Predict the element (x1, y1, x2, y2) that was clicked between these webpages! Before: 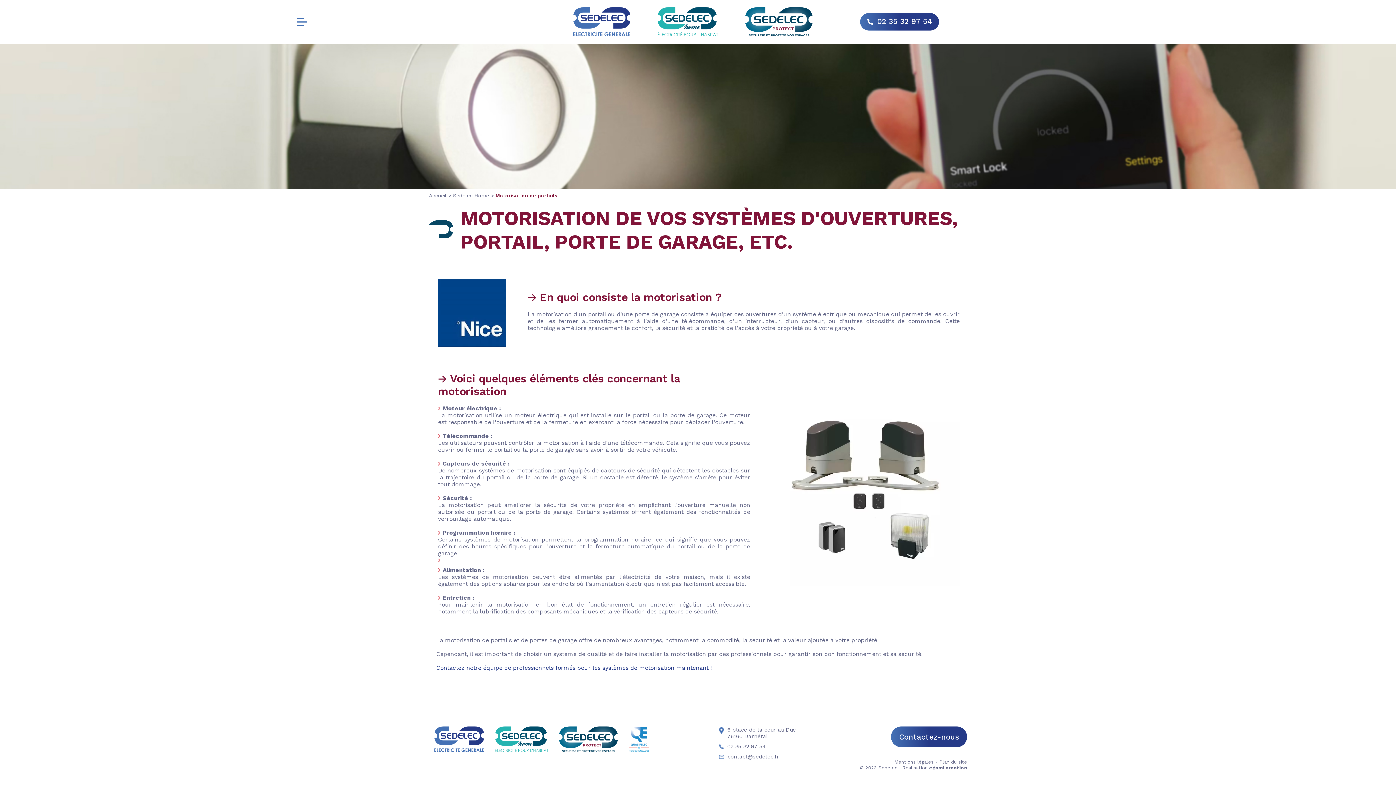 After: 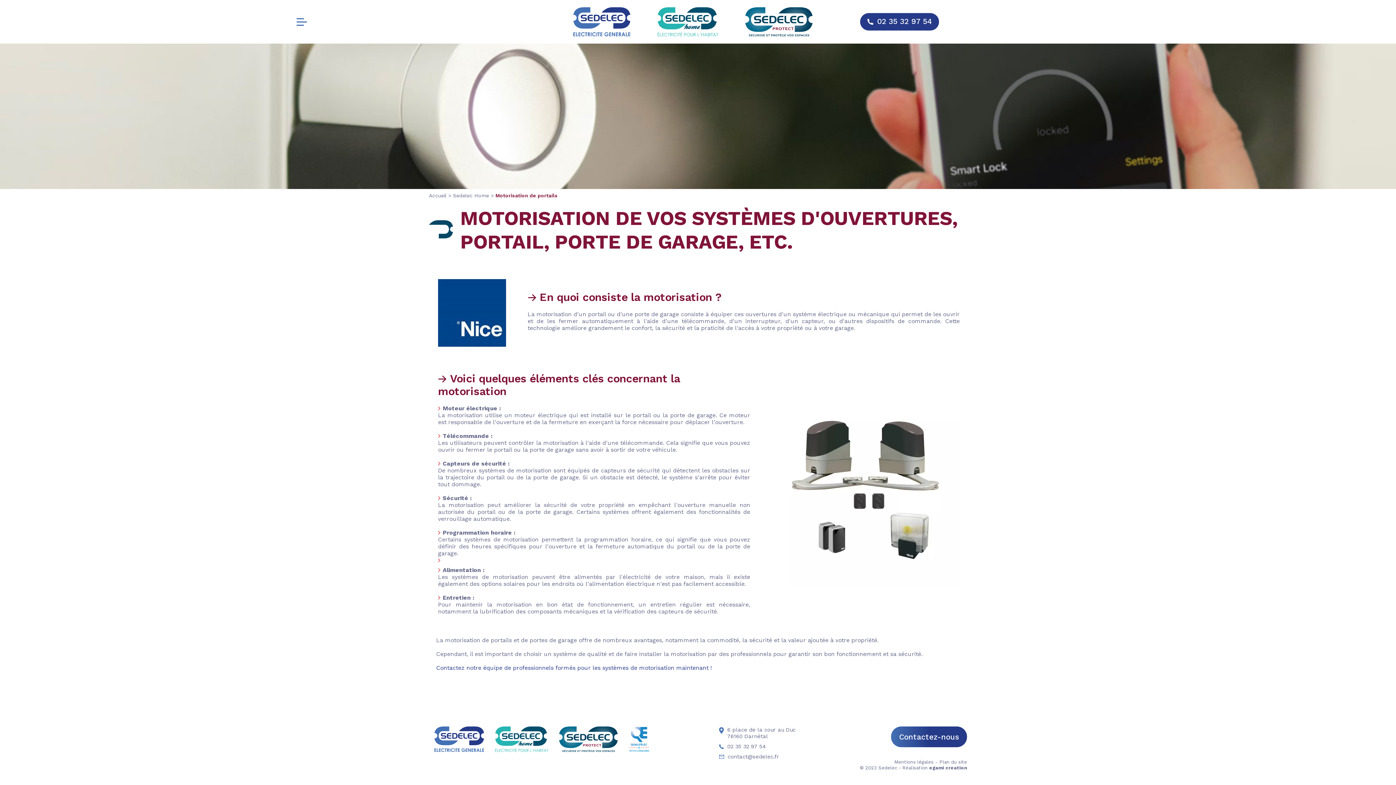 Action: label: 02 35 32 97 54 bbox: (860, 13, 939, 30)